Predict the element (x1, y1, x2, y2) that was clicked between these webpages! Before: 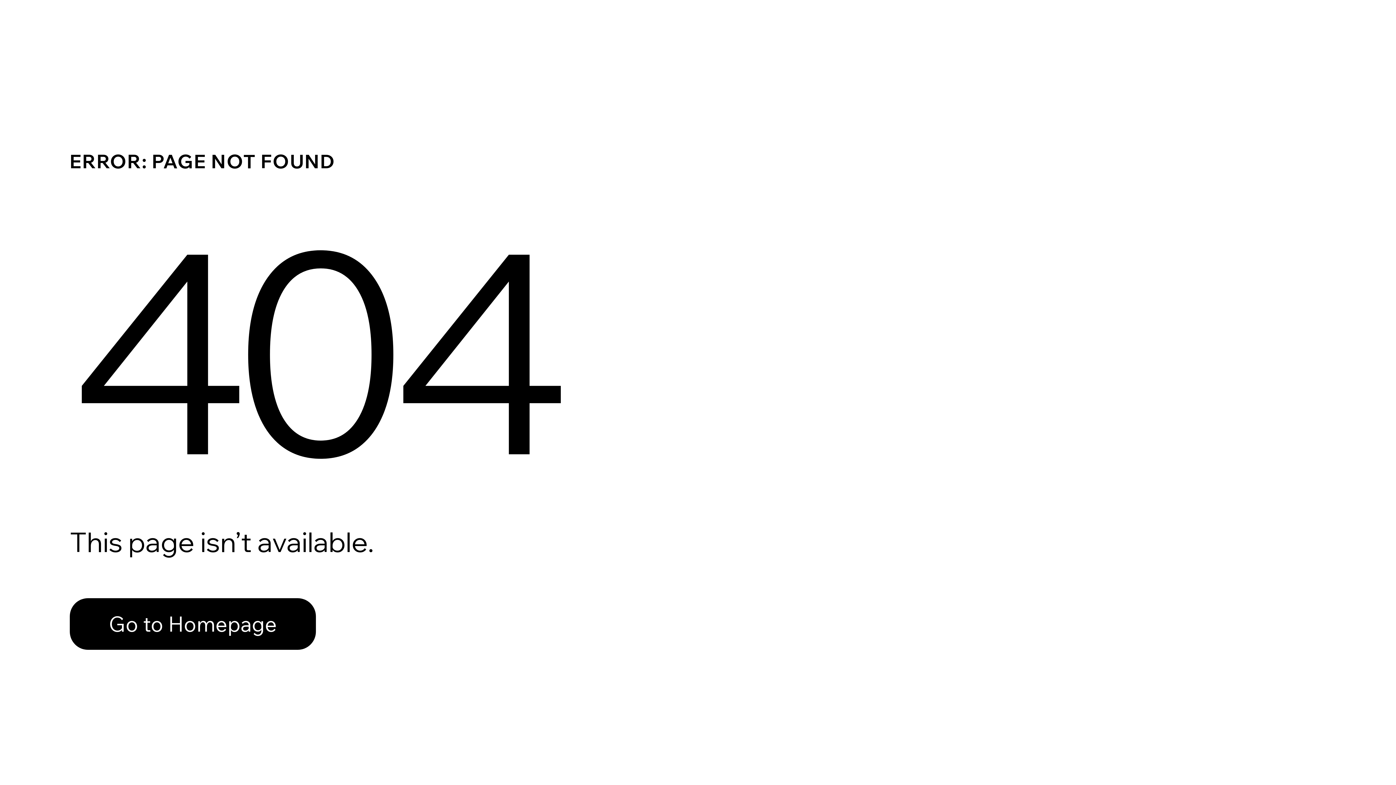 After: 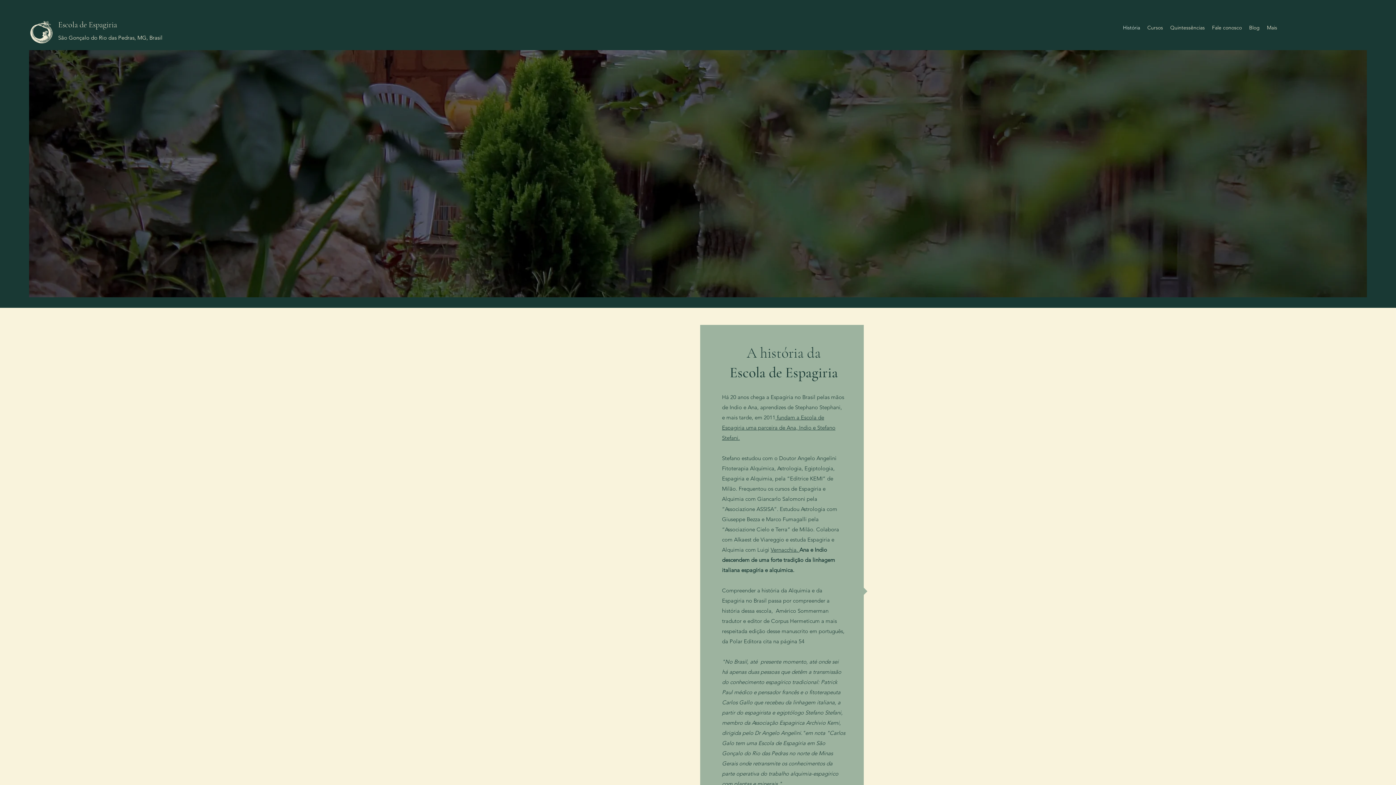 Action: bbox: (69, 598, 316, 650) label: Go to Homepage